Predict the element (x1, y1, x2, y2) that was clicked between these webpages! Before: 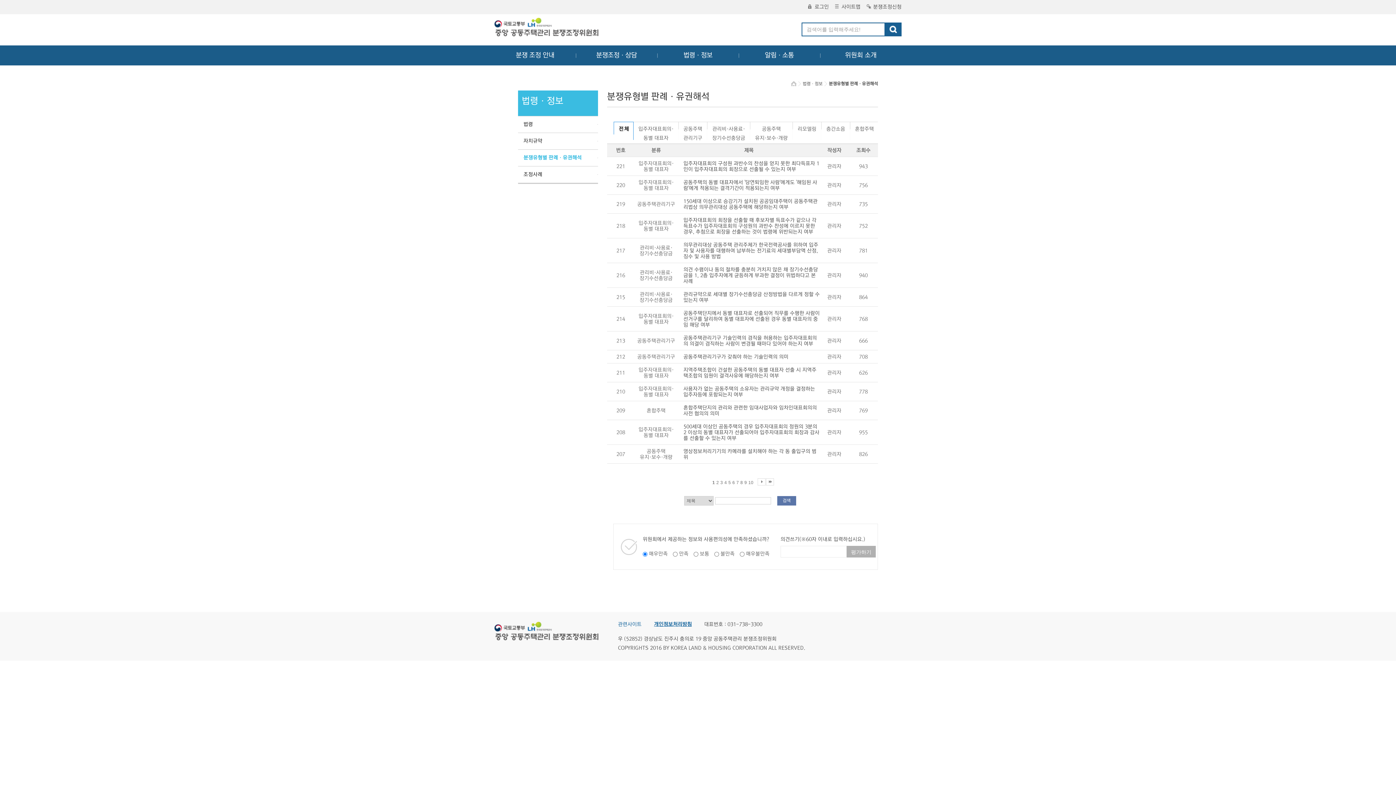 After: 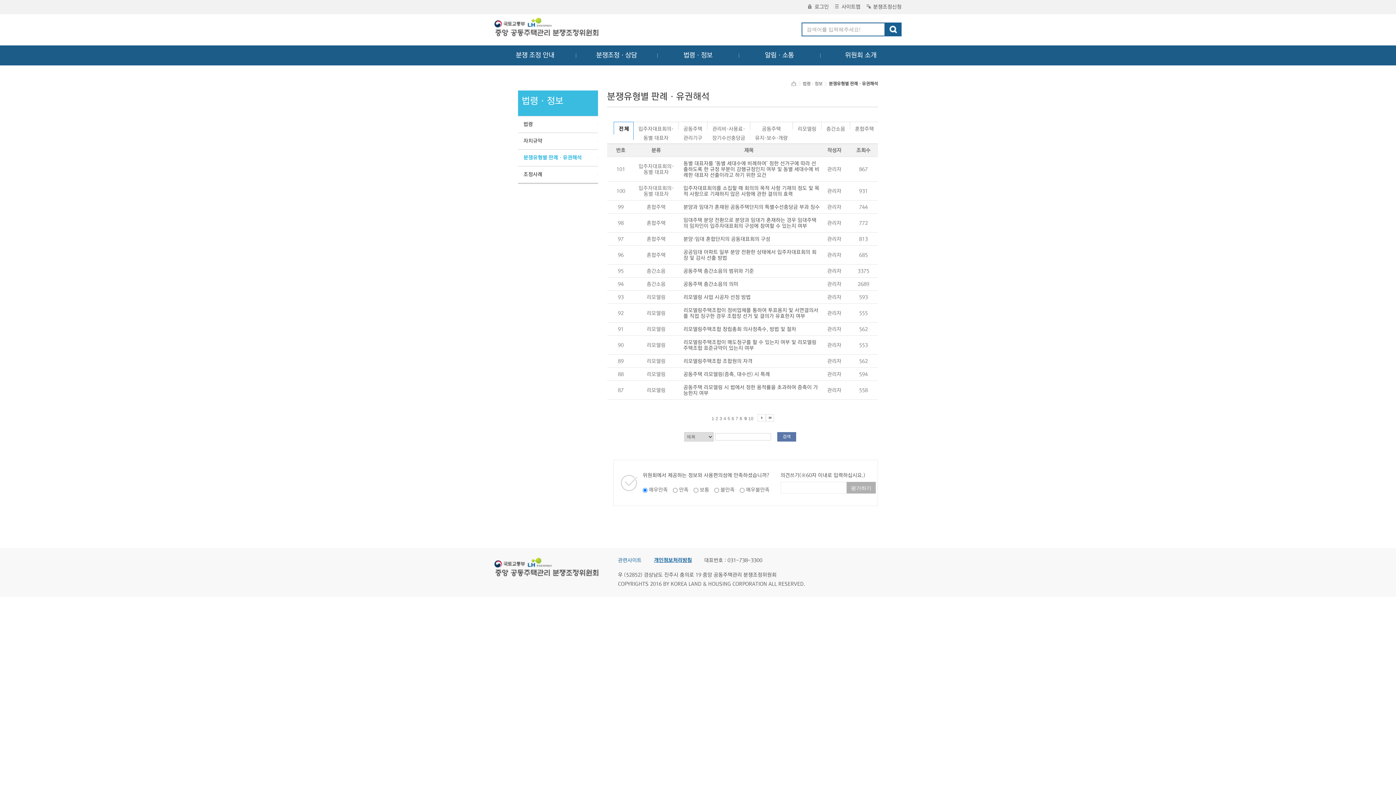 Action: bbox: (744, 478, 747, 487) label: 9